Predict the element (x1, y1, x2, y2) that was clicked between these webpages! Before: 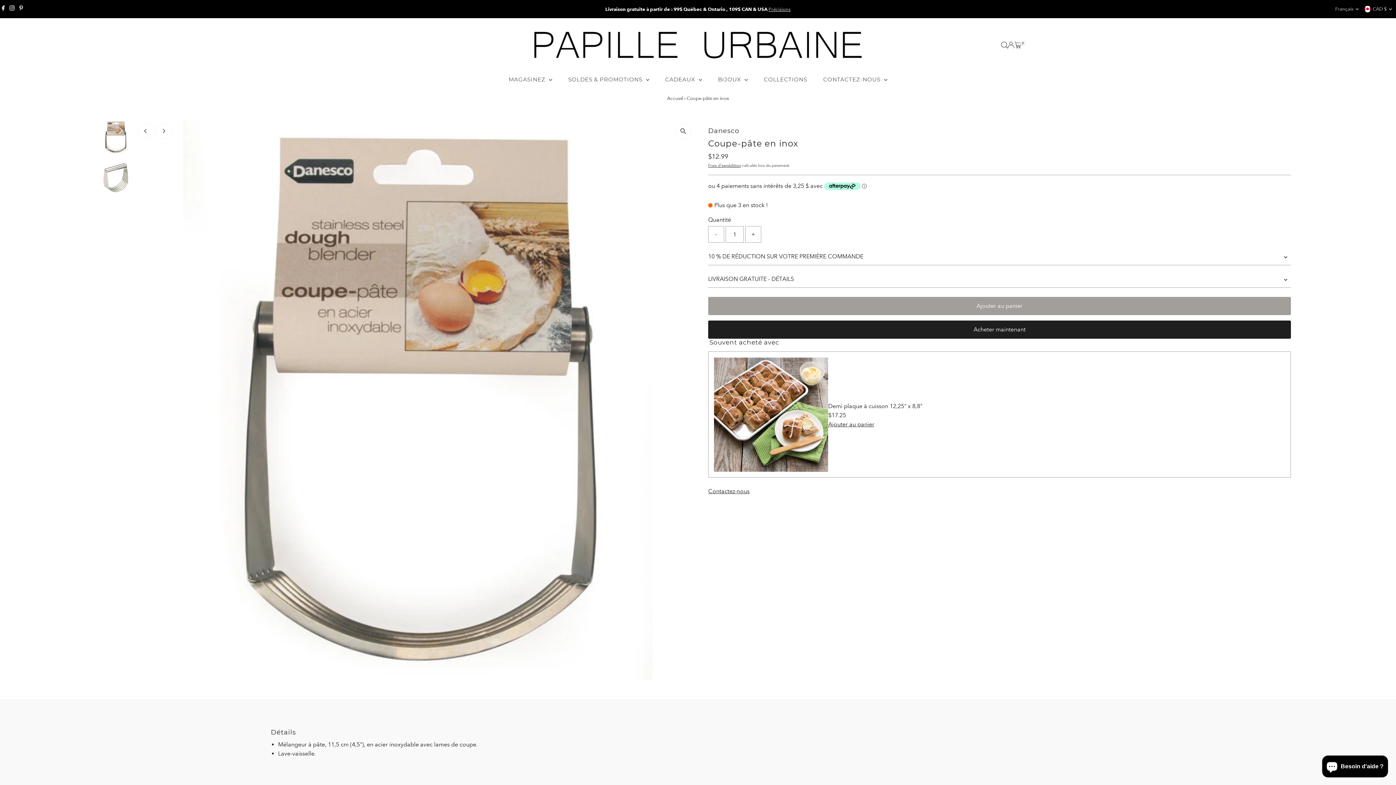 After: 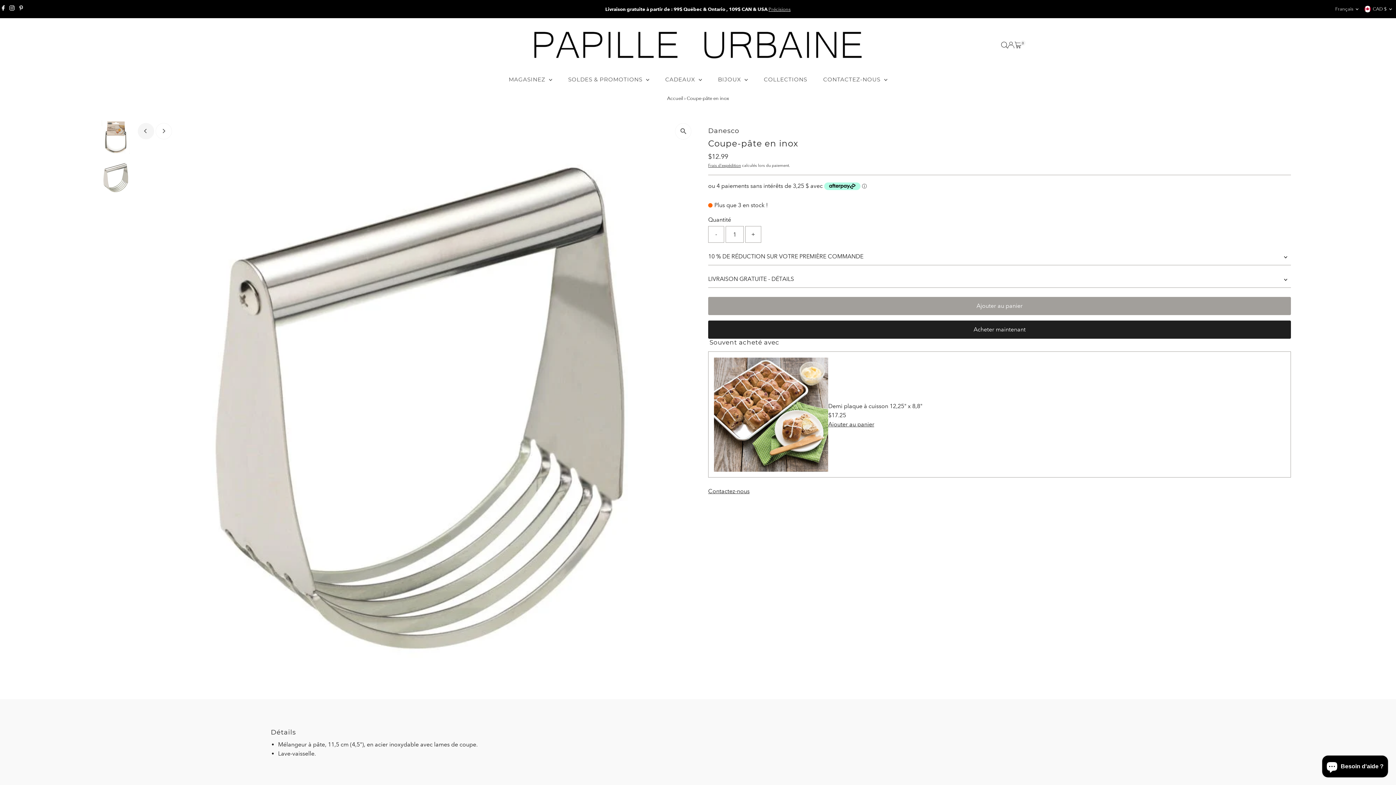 Action: bbox: (137, 122, 154, 139) label: Previous